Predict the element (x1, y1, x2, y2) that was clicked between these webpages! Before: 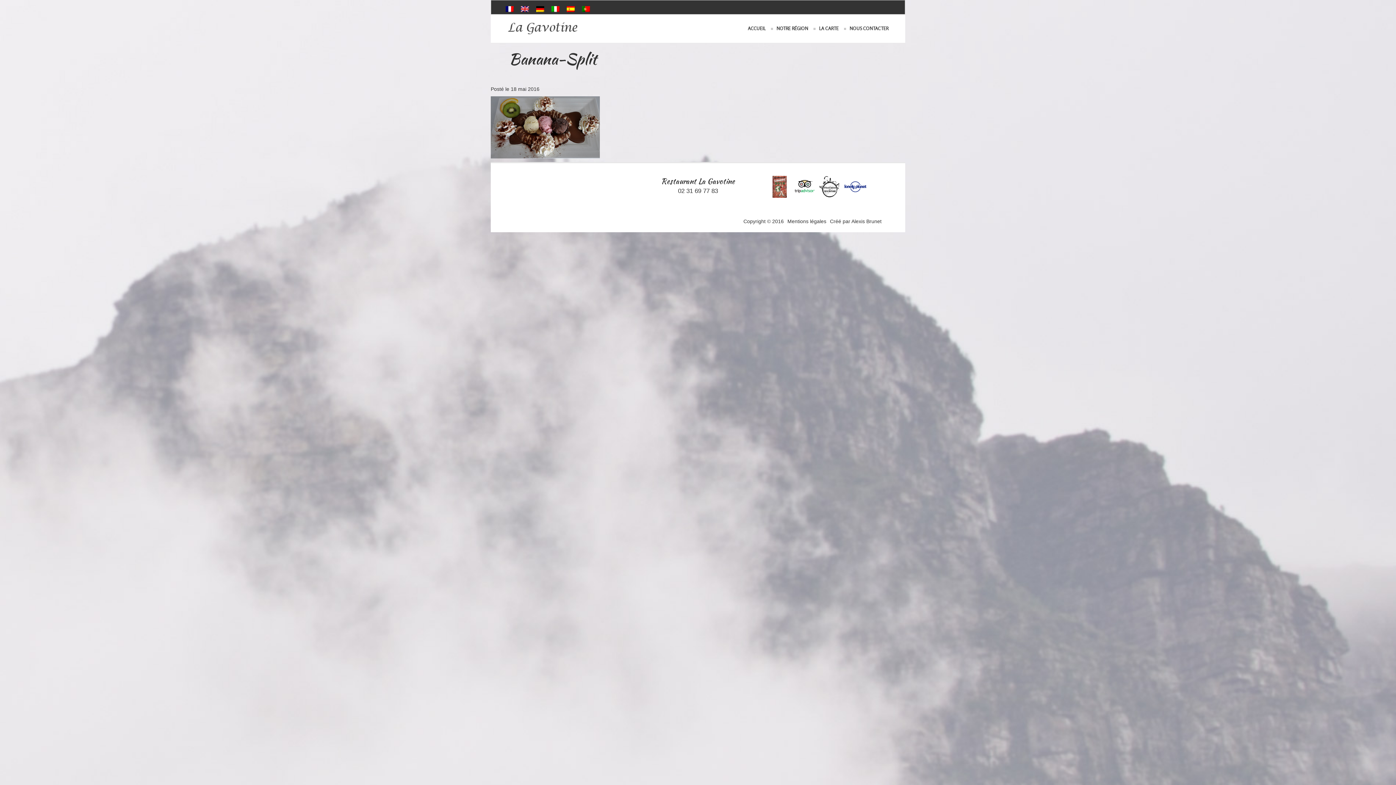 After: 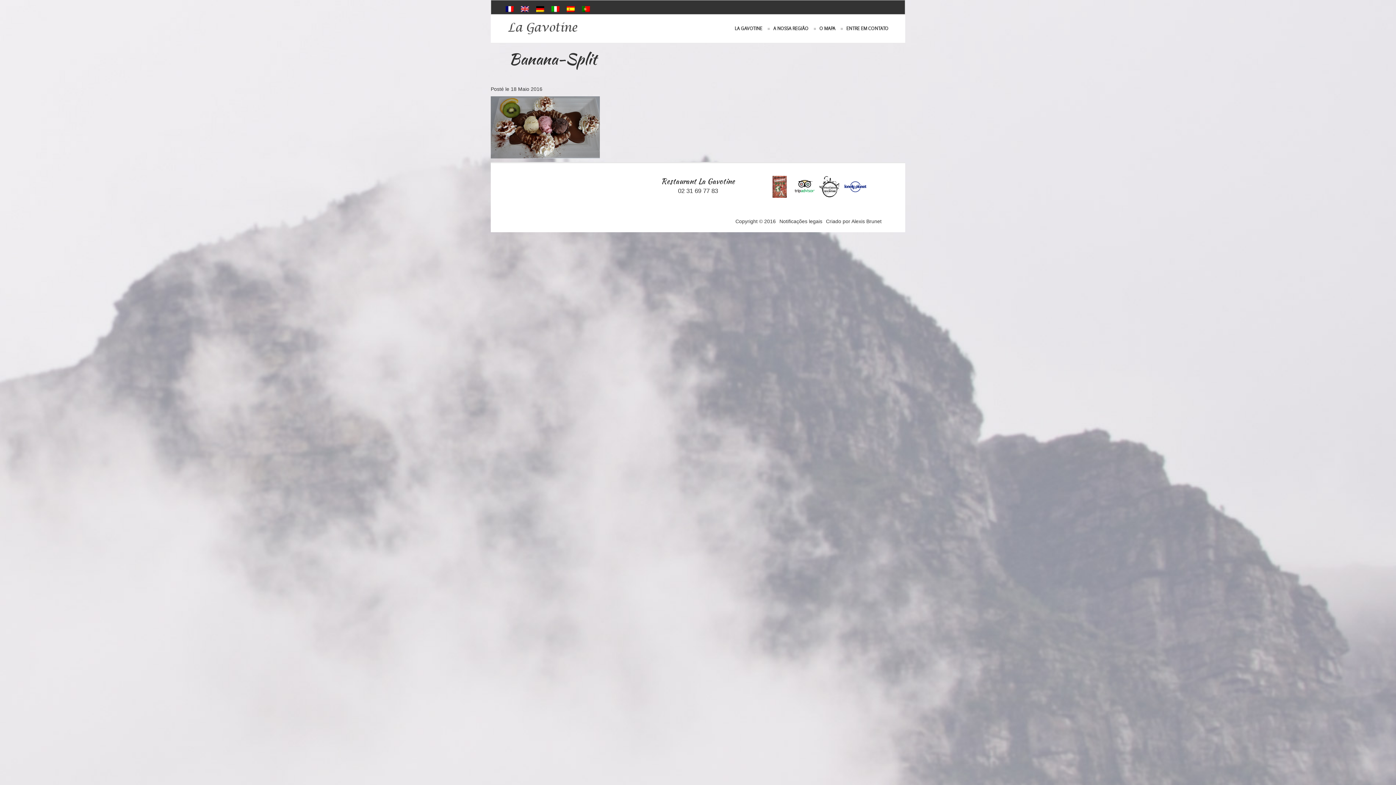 Action: bbox: (578, 4, 593, 14)